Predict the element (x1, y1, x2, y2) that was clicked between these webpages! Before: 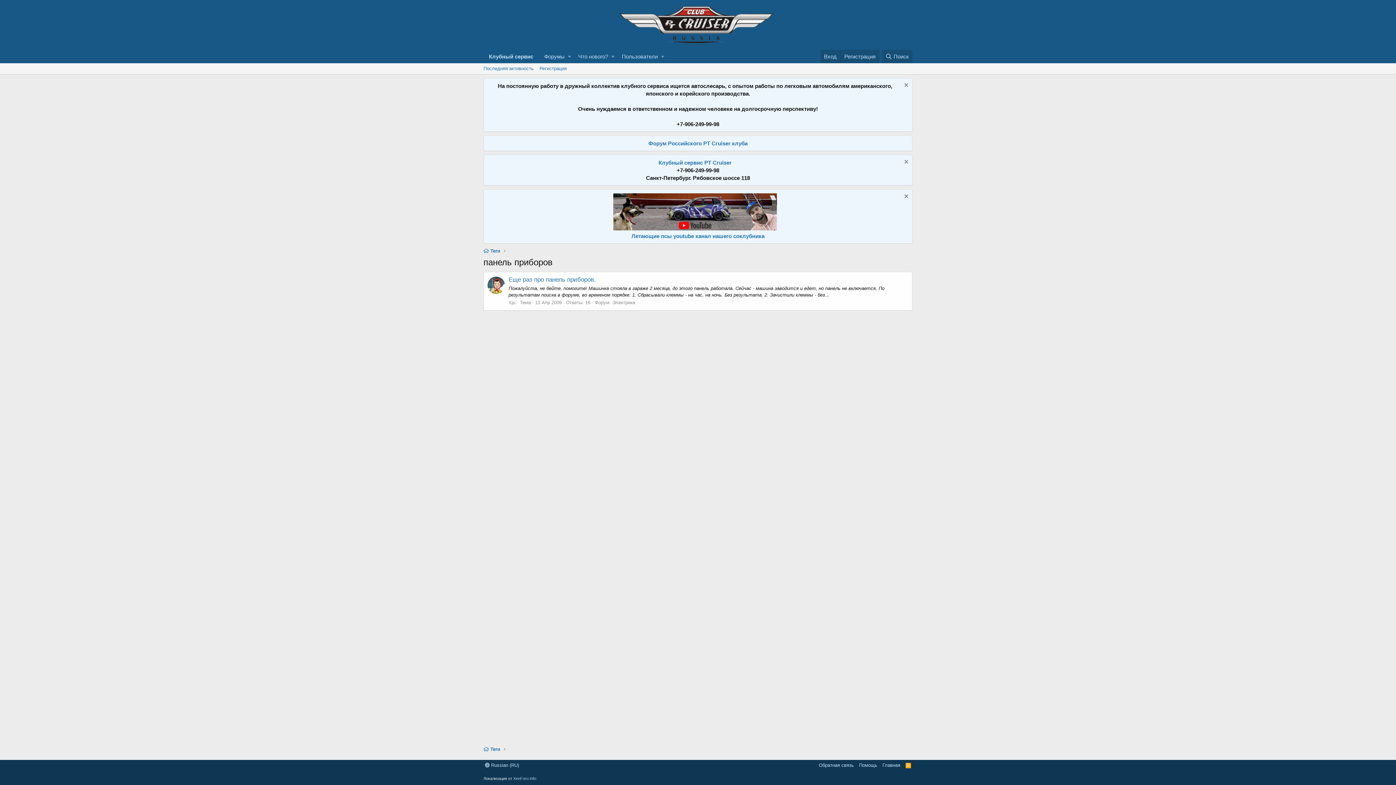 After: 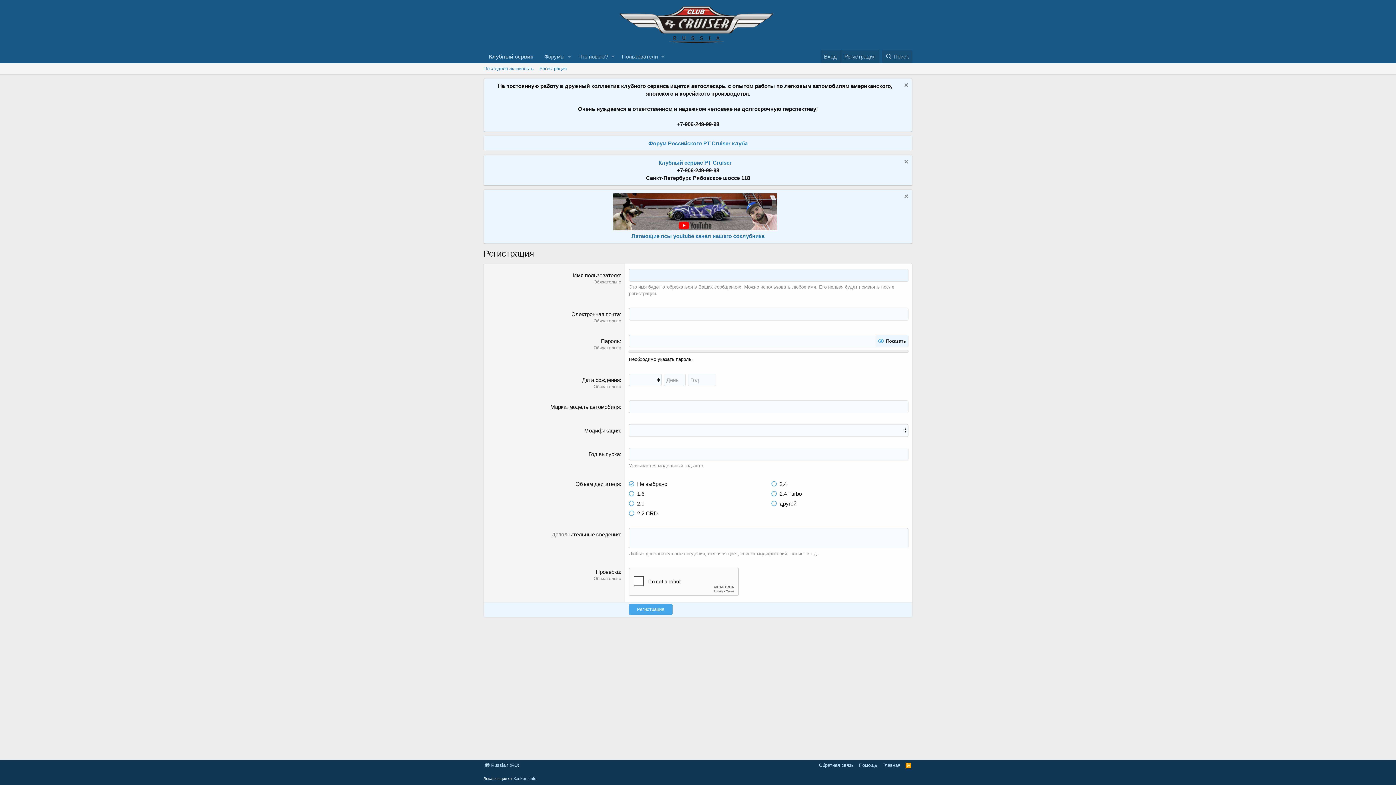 Action: bbox: (536, 63, 569, 74) label: Регистрация